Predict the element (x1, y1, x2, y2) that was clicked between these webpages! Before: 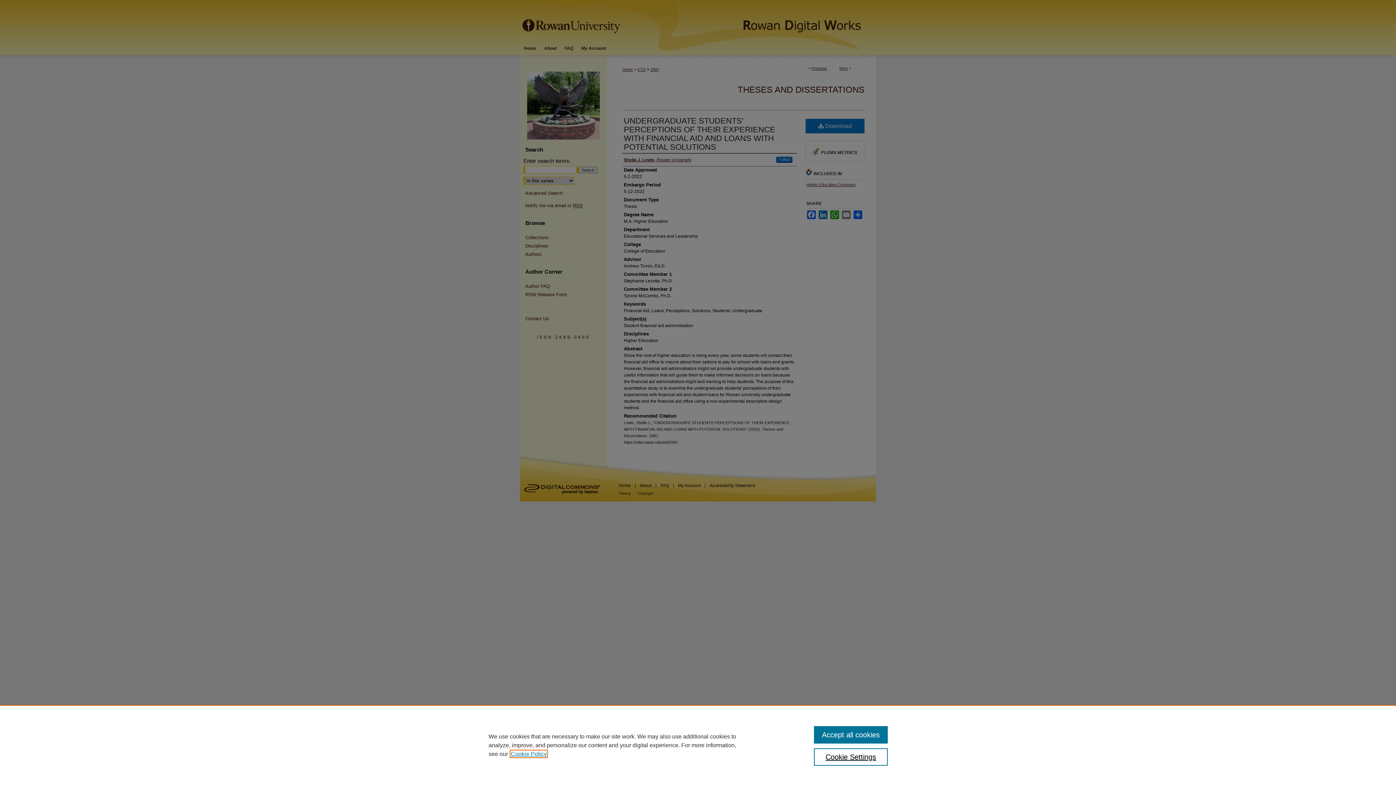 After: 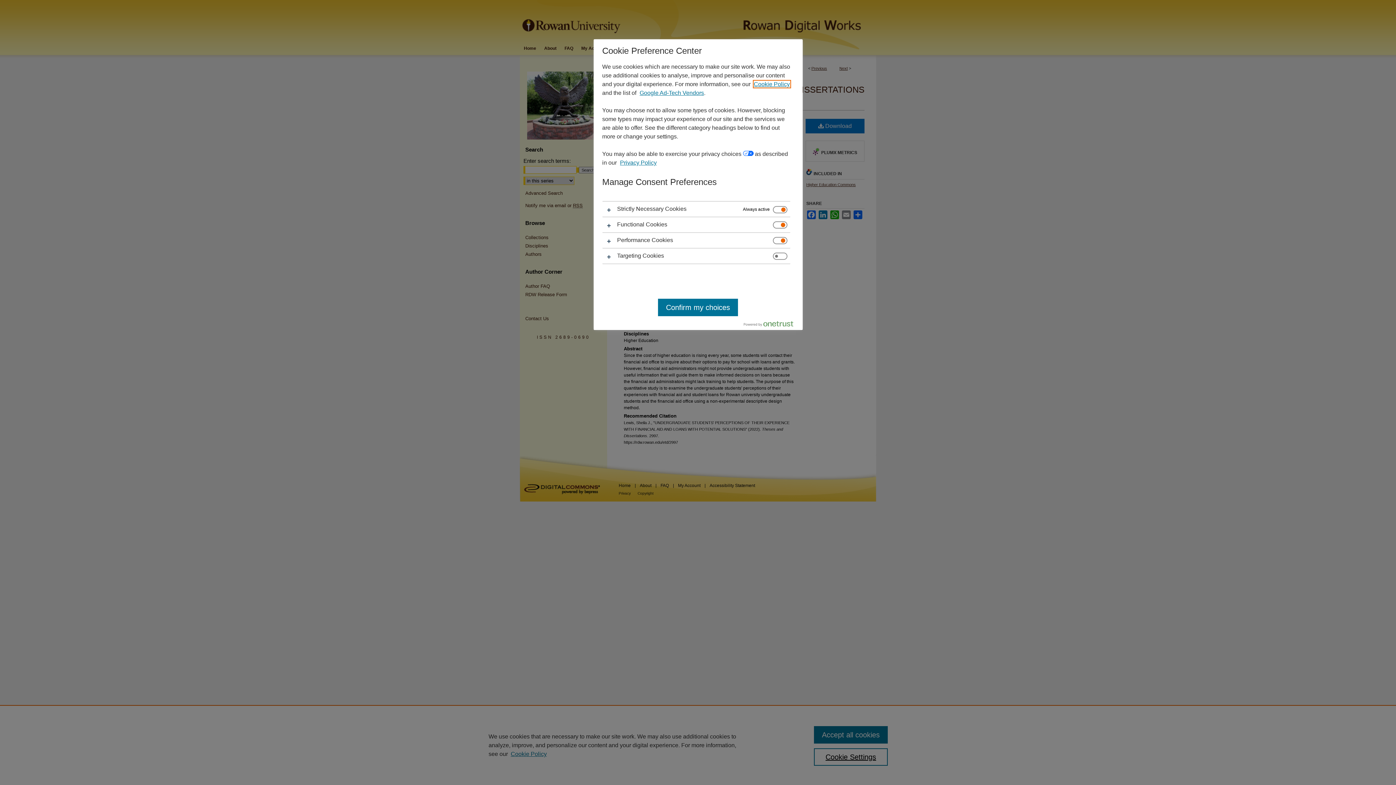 Action: bbox: (814, 748, 887, 766) label: Cookie Settings